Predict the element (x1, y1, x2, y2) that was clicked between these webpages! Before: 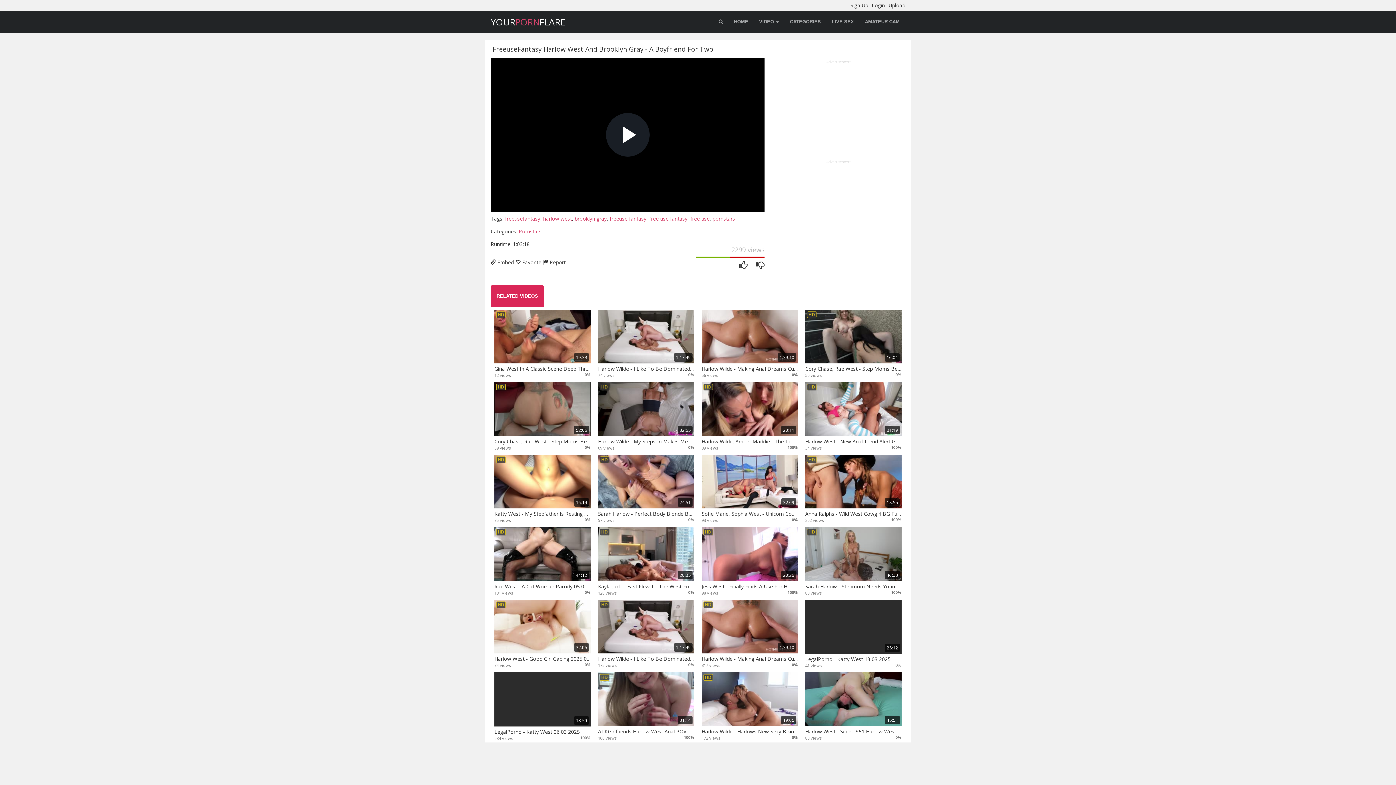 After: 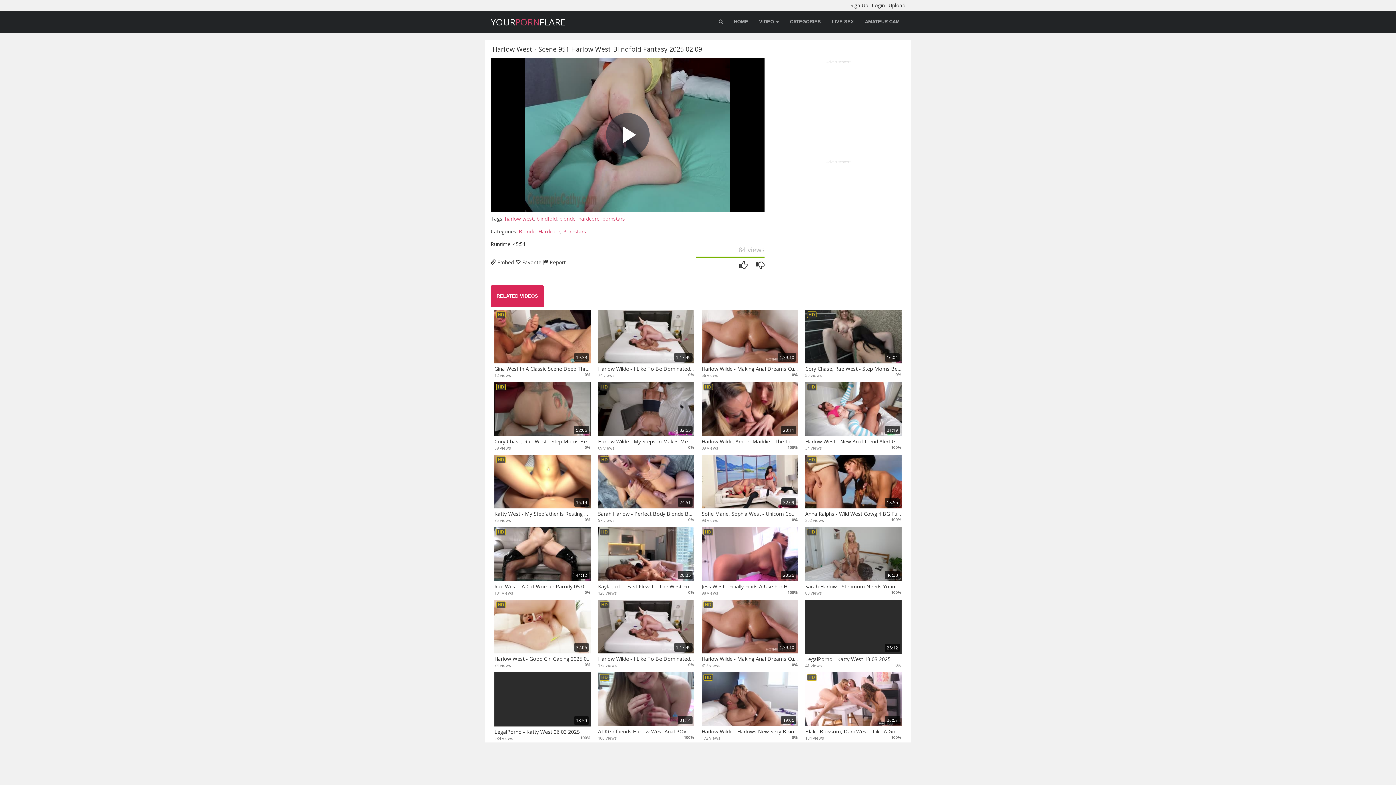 Action: bbox: (805, 672, 901, 735) label: 45:51
Harlow West - Scene 951 Harlow West Blindfold Fantasy 2025 02 09